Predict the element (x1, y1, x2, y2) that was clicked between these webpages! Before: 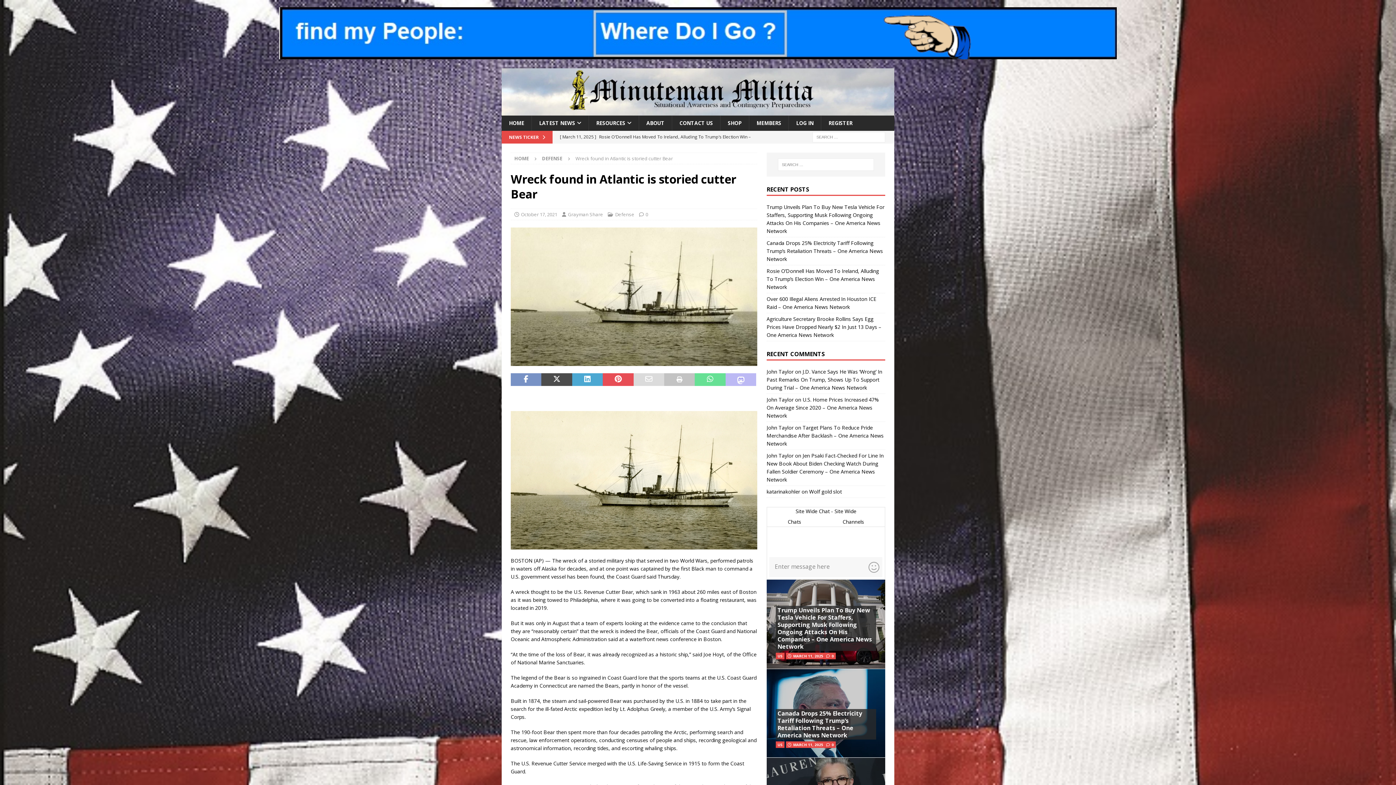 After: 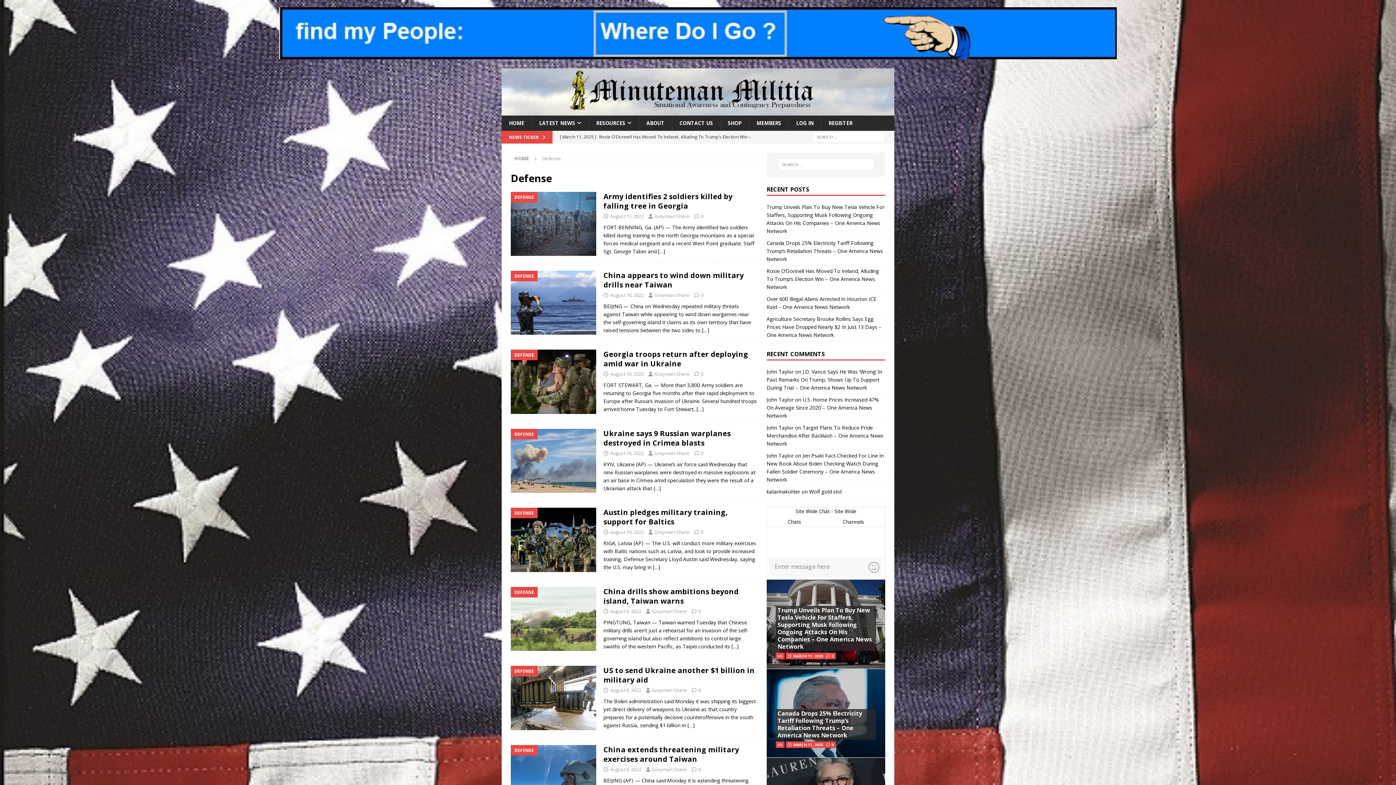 Action: label: Defense bbox: (615, 211, 634, 217)